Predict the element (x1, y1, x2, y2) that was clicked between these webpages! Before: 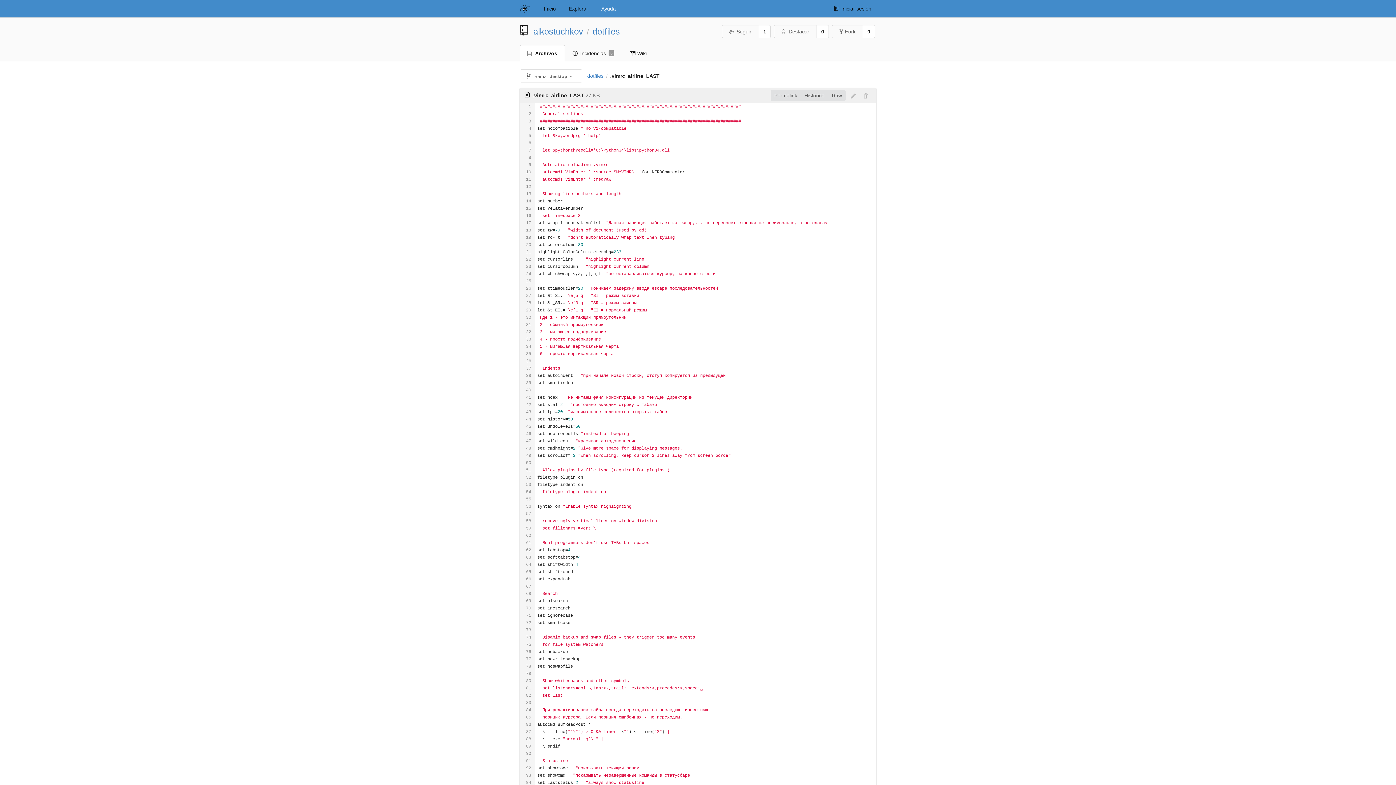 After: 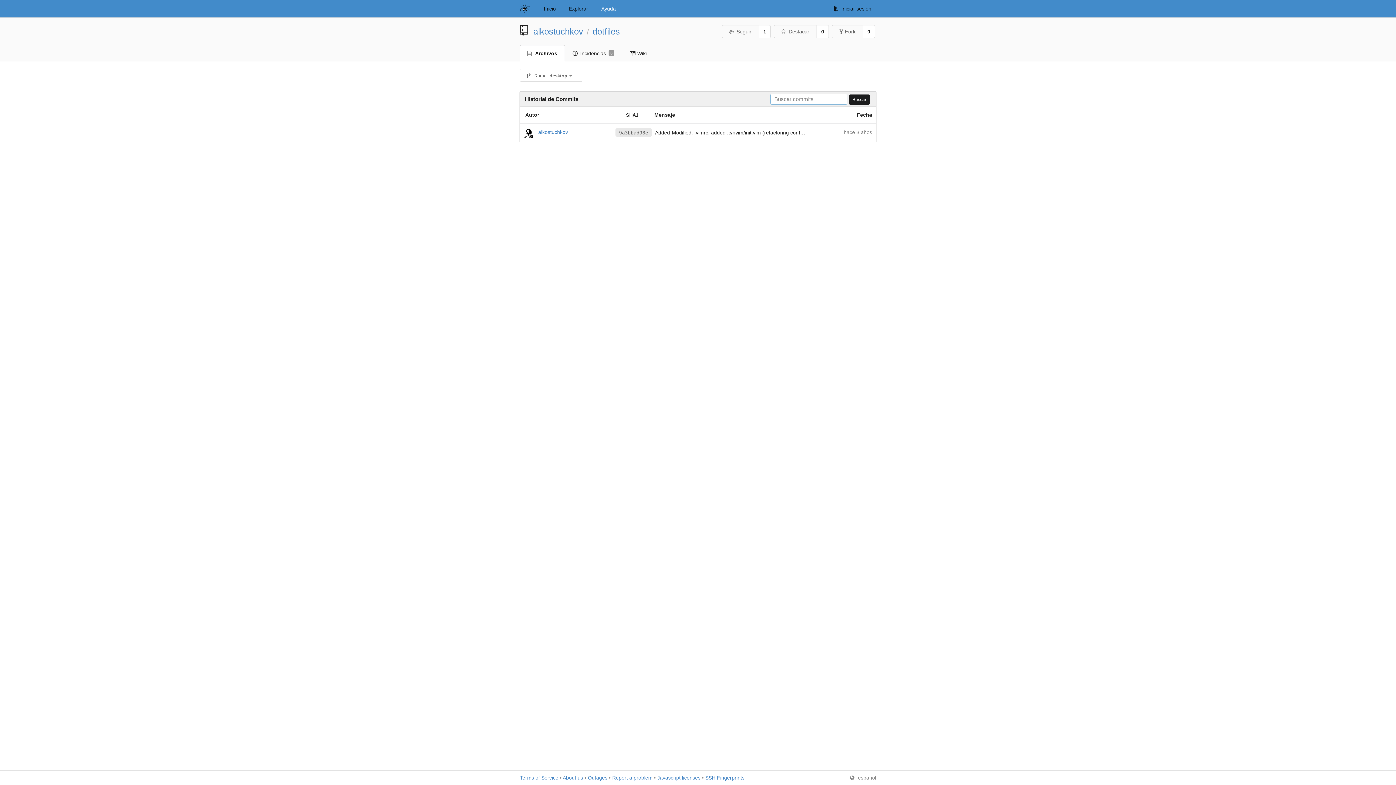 Action: bbox: (801, 90, 828, 101) label: Histórico